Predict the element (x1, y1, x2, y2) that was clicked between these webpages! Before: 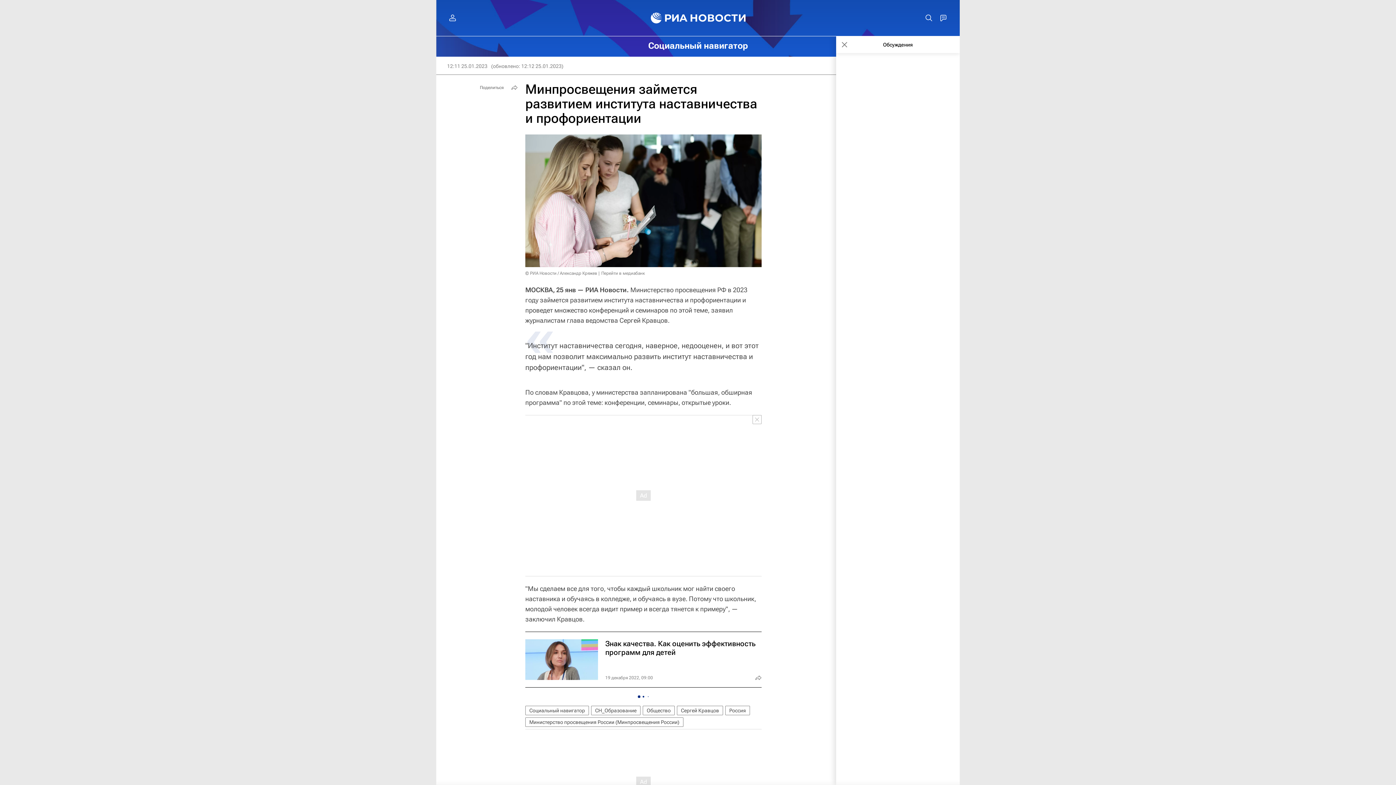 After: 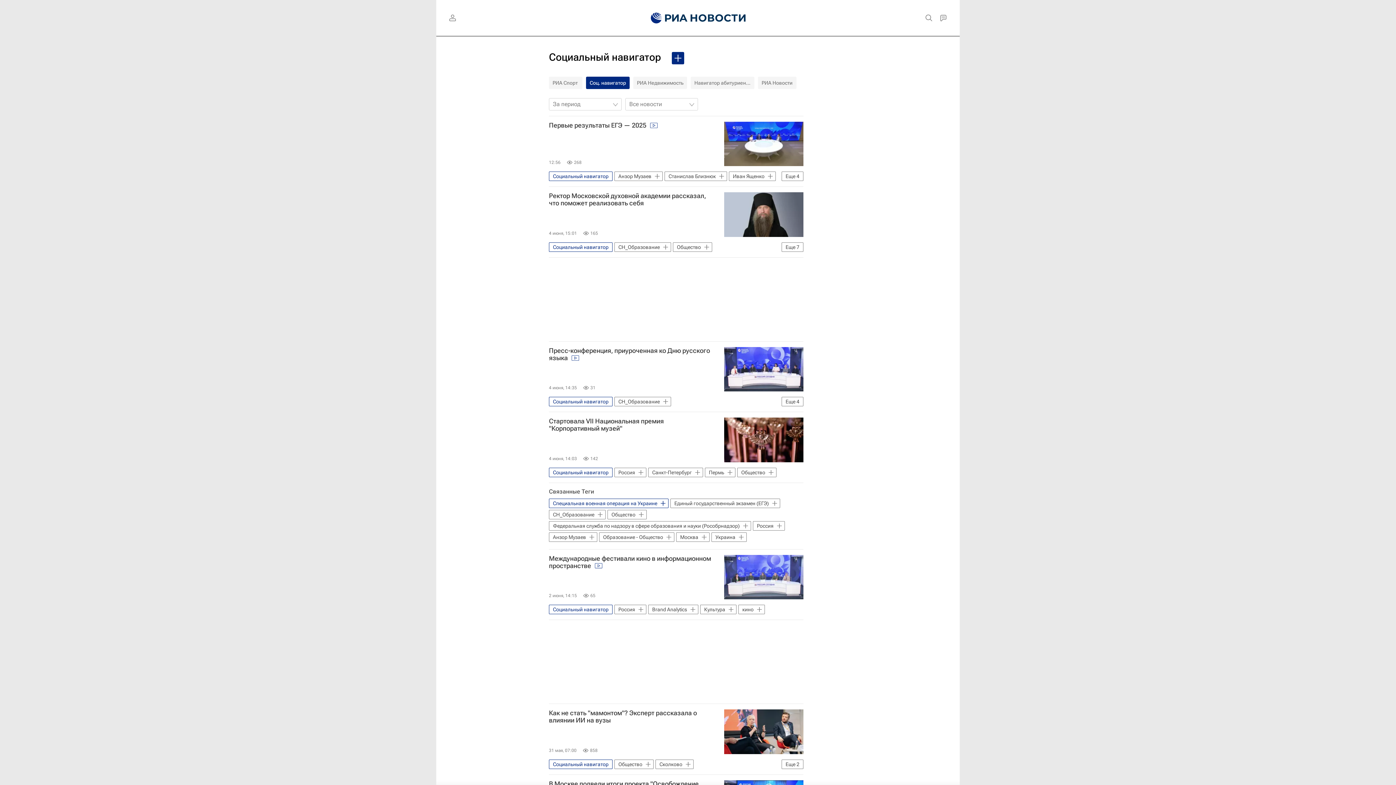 Action: label: Социальный навигатор bbox: (525, 706, 589, 715)